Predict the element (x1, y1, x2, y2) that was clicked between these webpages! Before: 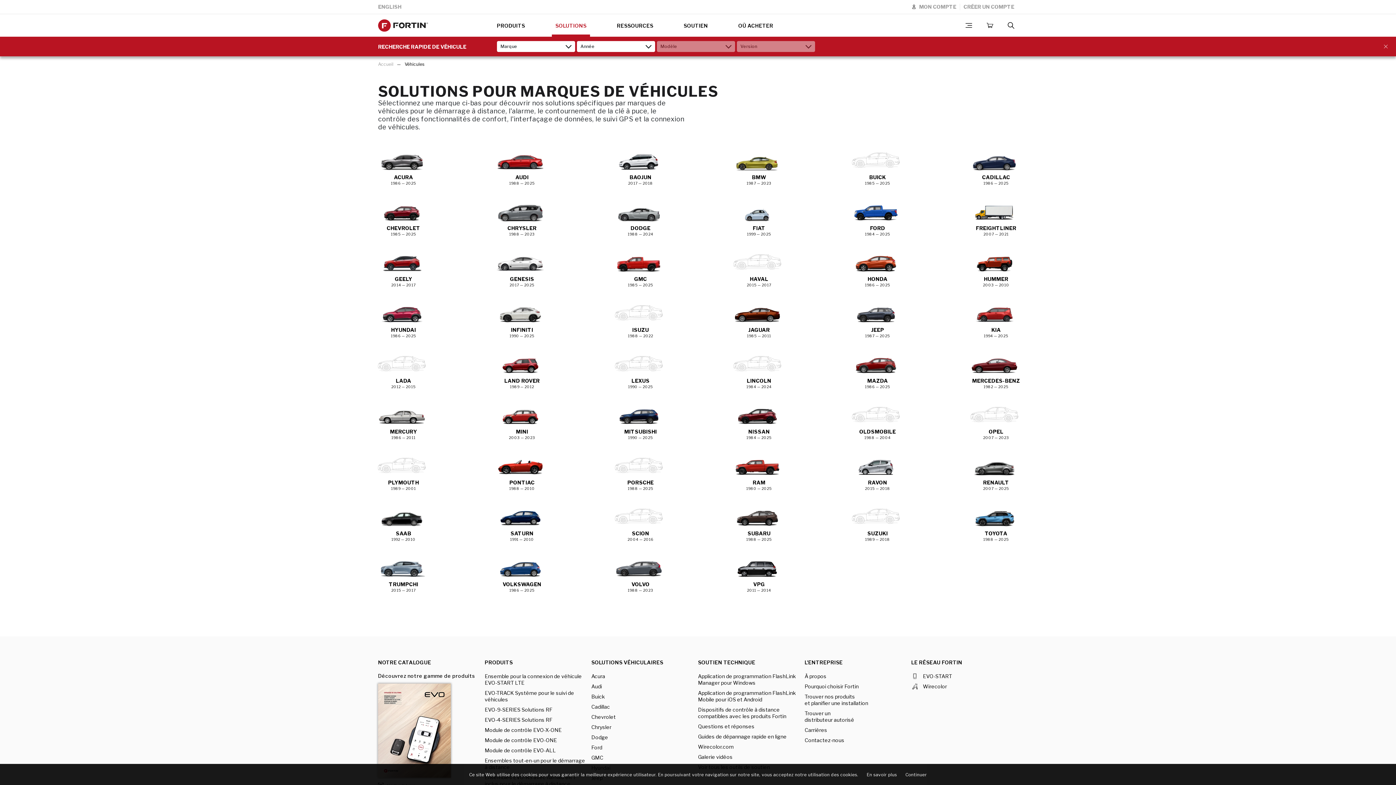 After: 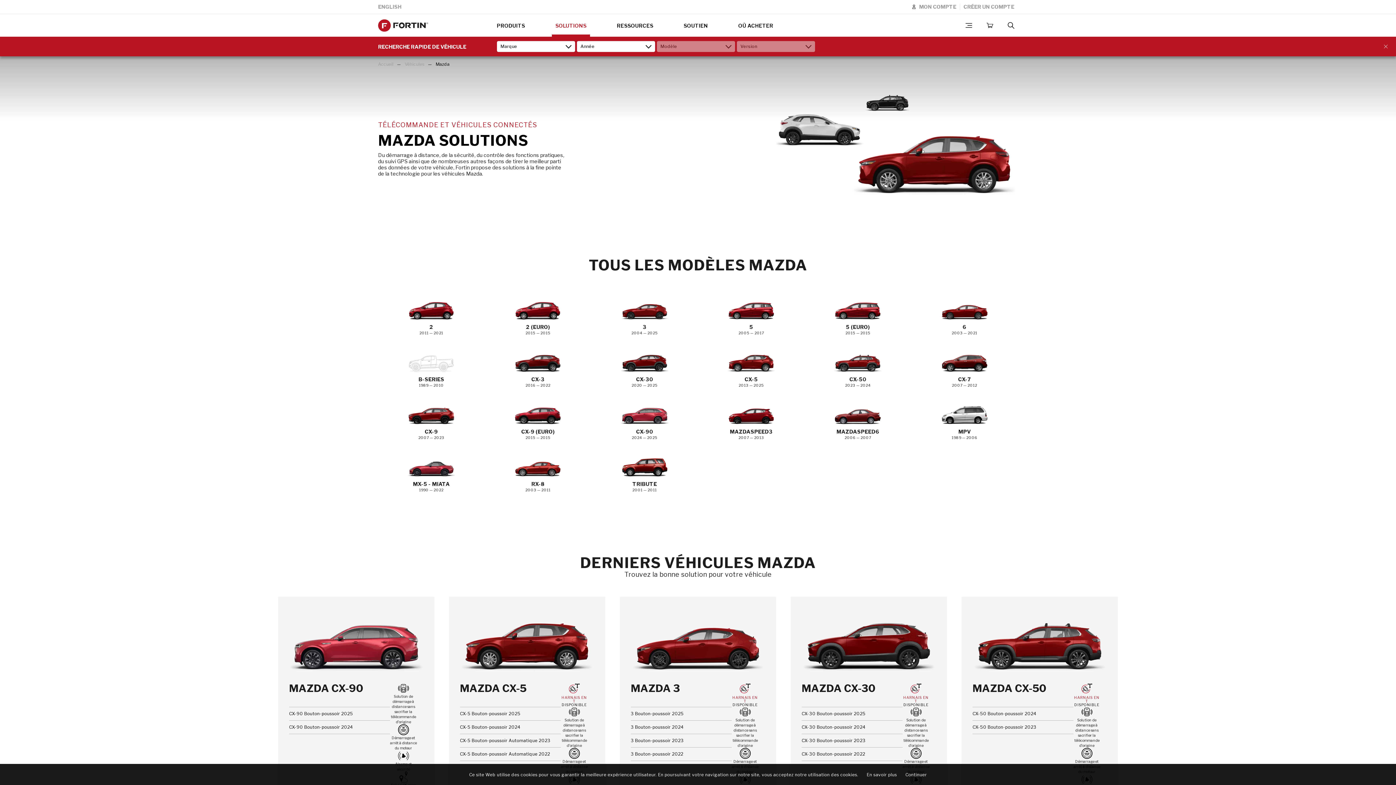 Action: bbox: (816, 345, 935, 396) label: MAZDA
1986 — 2025